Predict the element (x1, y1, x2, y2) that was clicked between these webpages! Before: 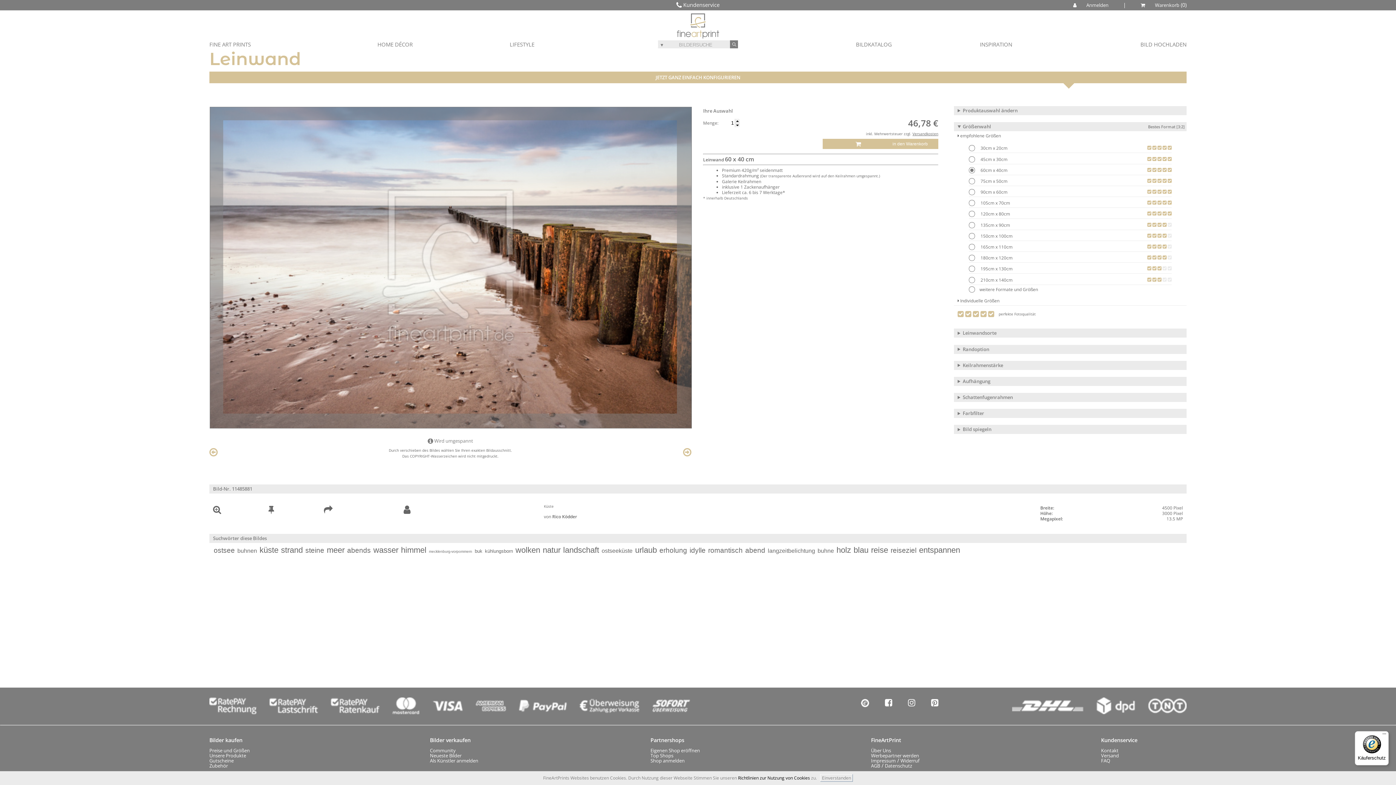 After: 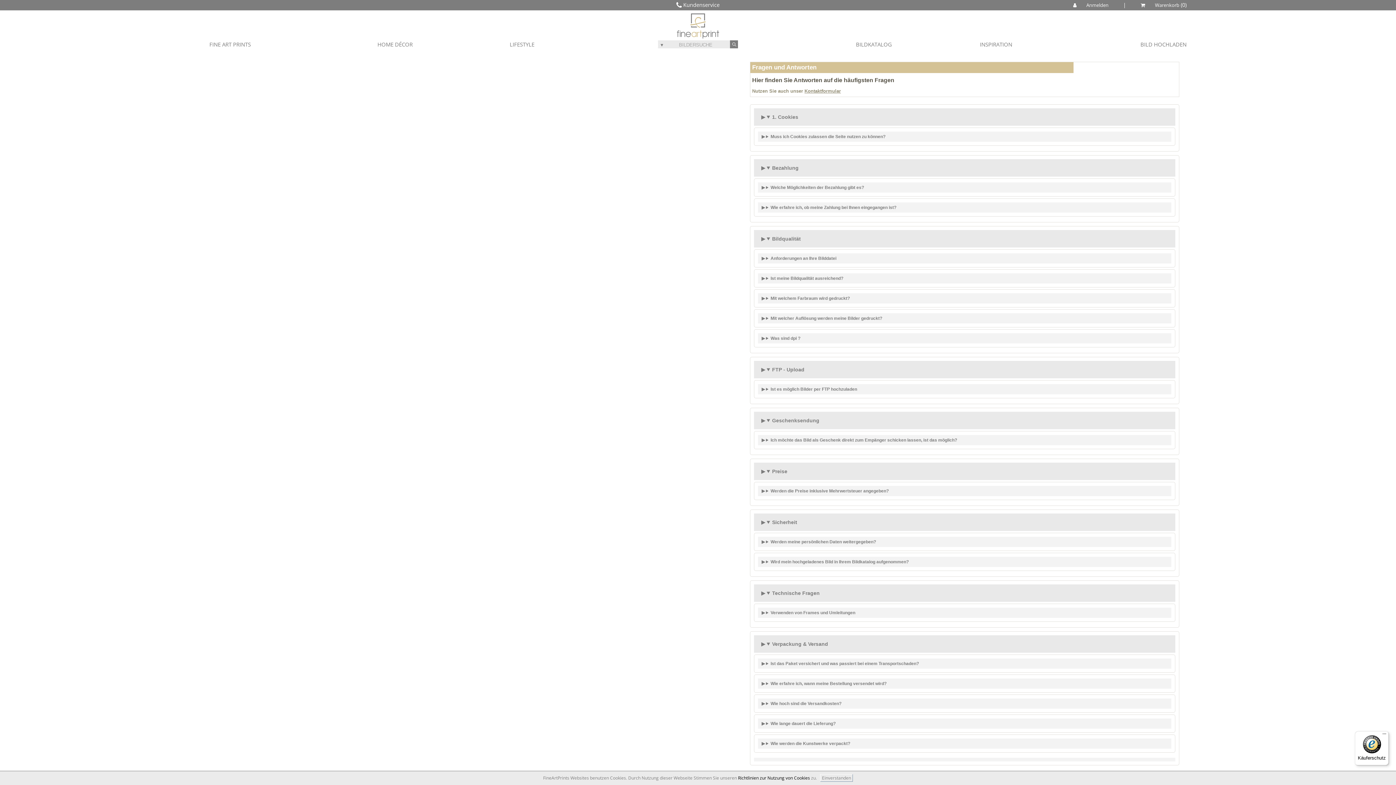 Action: label: FAQ bbox: (1101, 757, 1110, 764)